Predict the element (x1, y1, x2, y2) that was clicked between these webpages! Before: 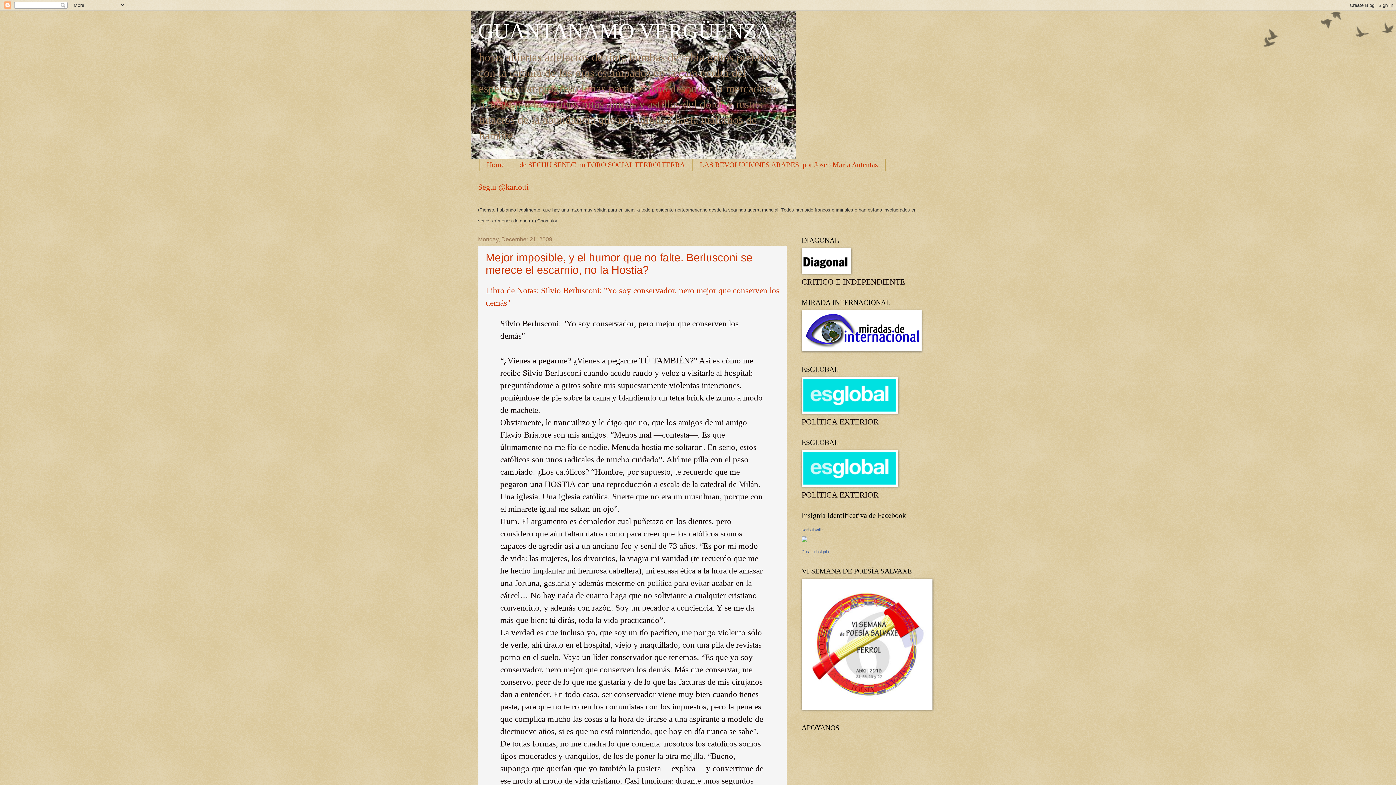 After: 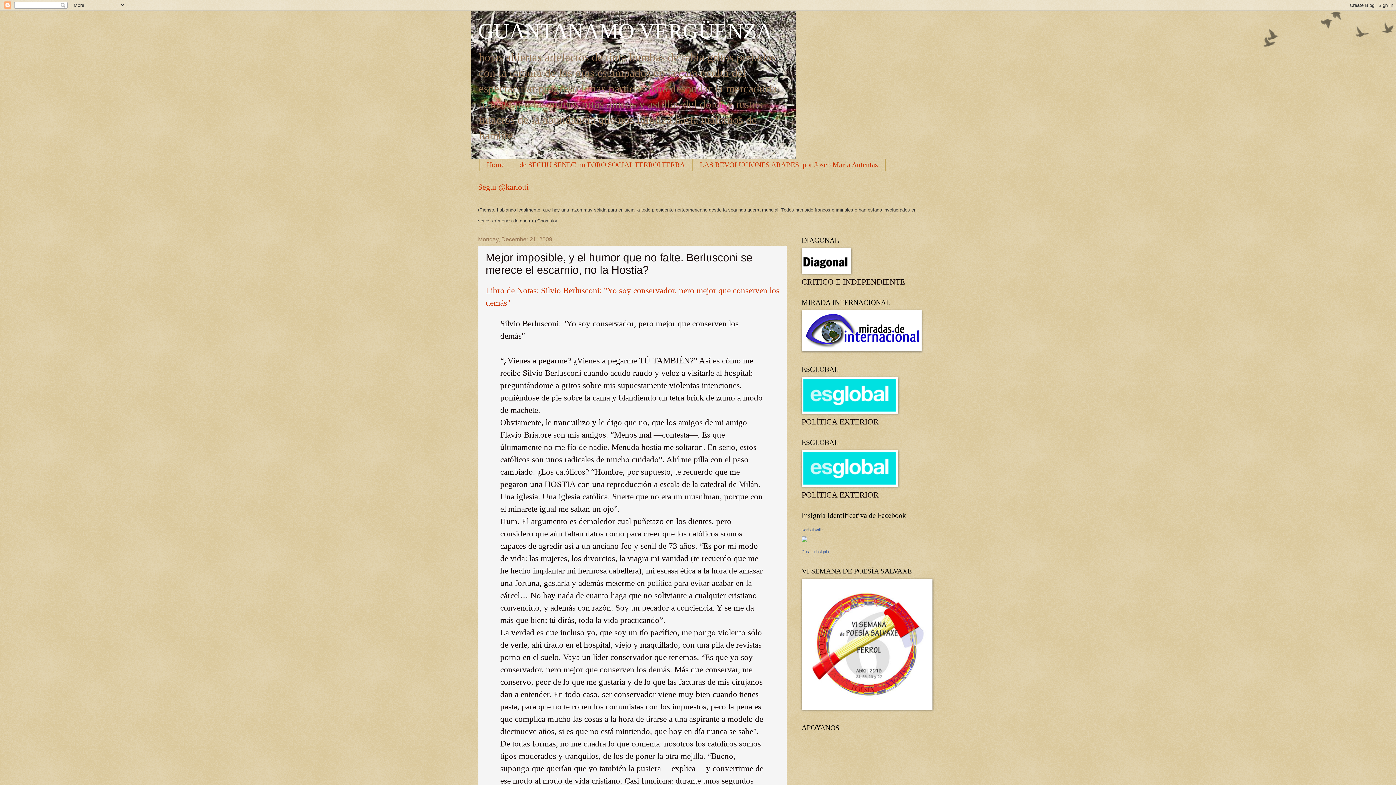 Action: bbox: (485, 251, 752, 276) label: Mejor imposible, y el humor que no falte. Berlusconi se merece el escarnio, no la Hostia?